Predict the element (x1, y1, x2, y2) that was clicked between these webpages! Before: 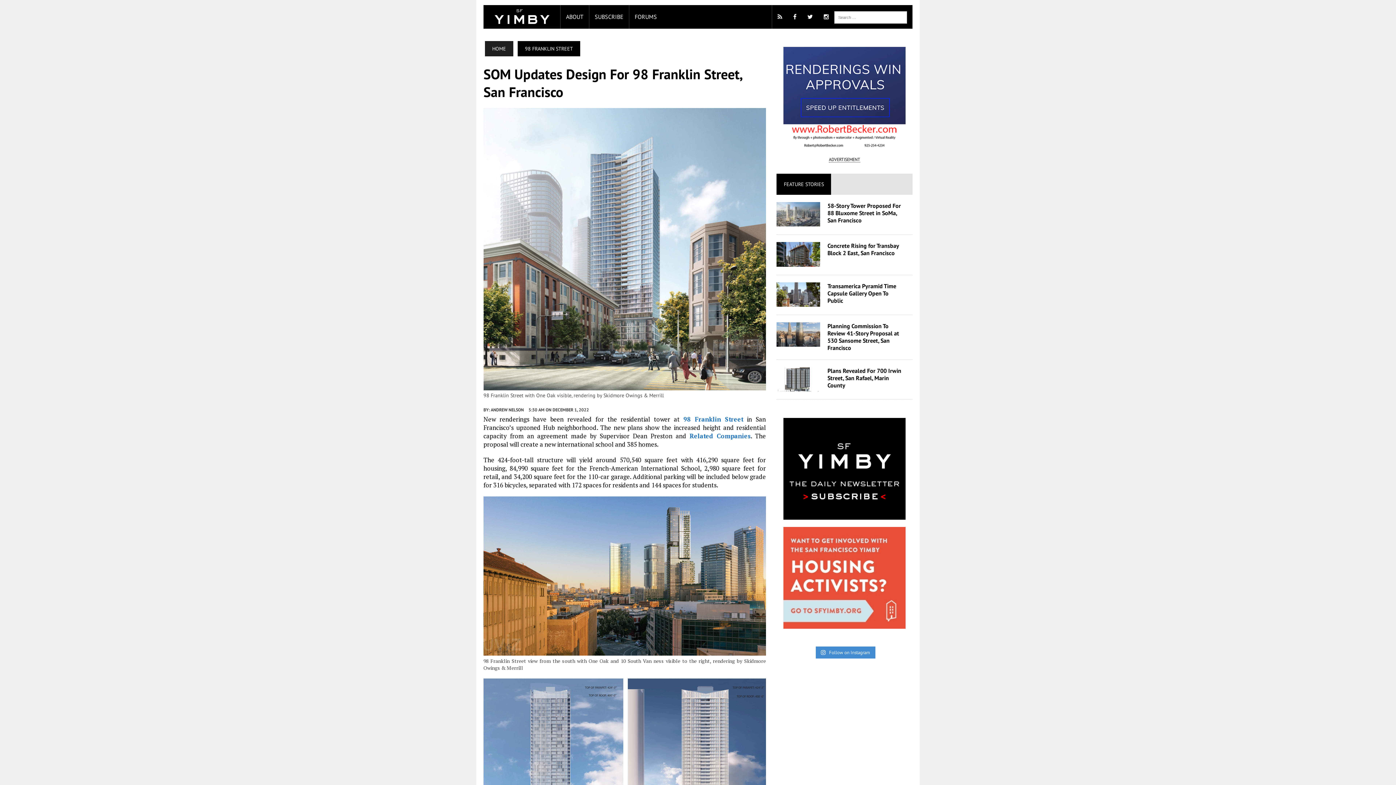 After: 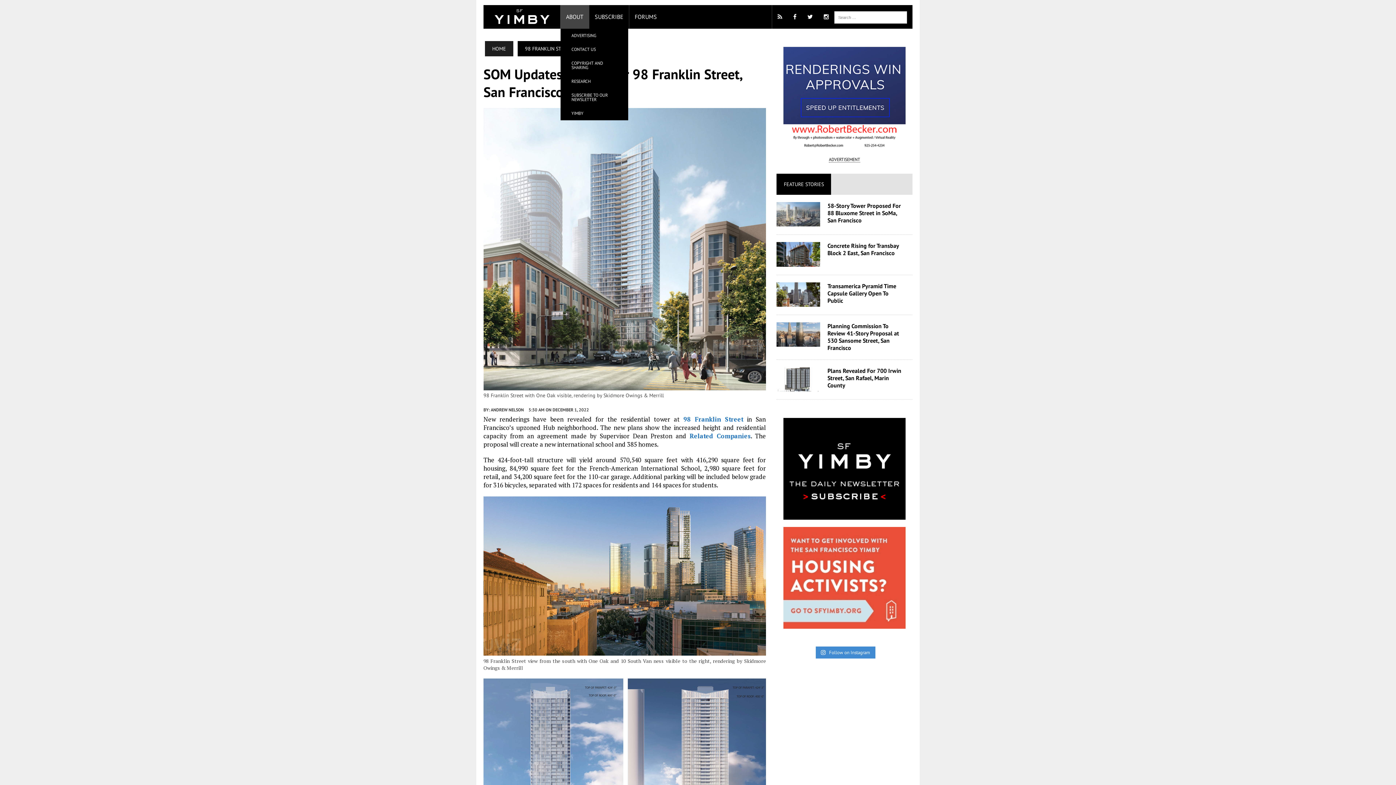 Action: bbox: (560, 5, 589, 28) label: ABOUT